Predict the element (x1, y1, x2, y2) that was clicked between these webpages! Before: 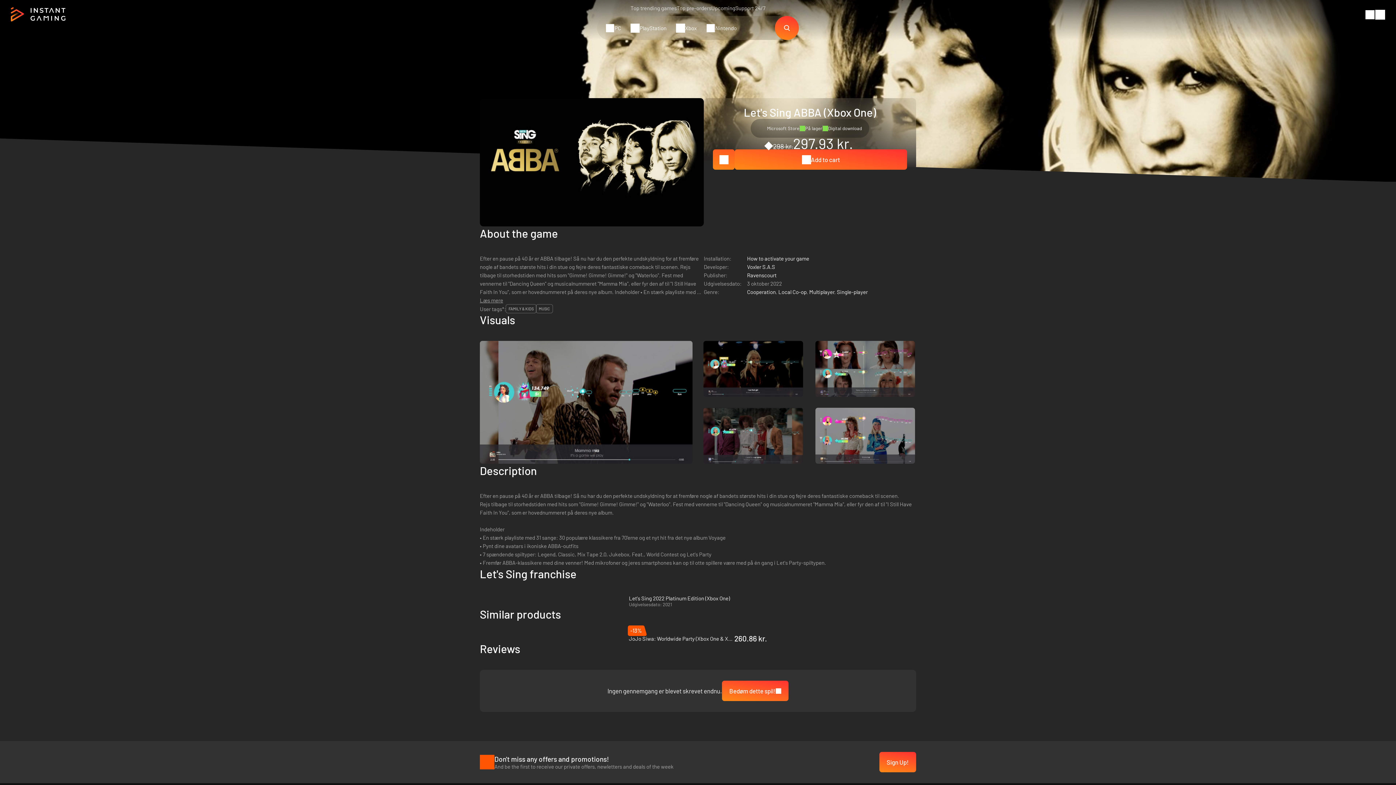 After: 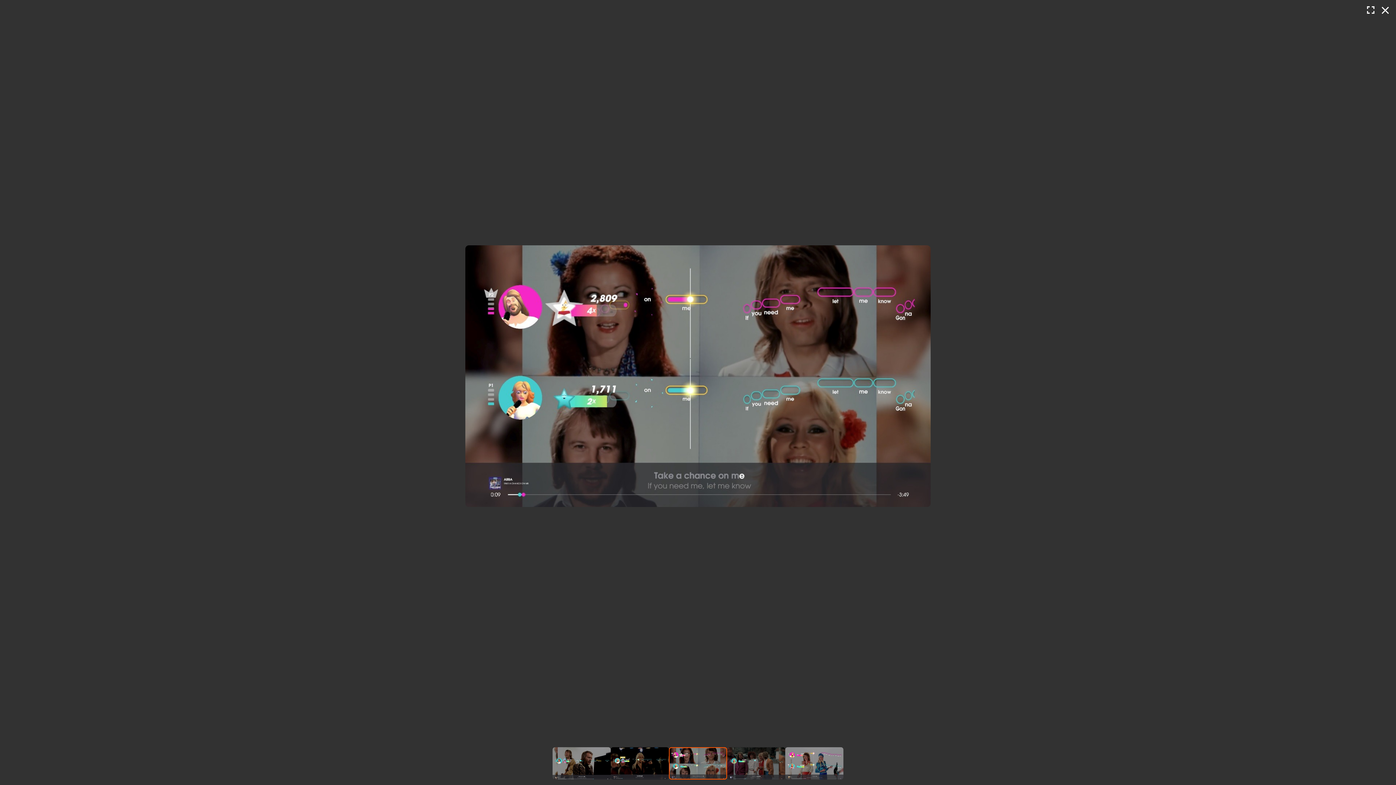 Action: bbox: (815, 341, 916, 397)